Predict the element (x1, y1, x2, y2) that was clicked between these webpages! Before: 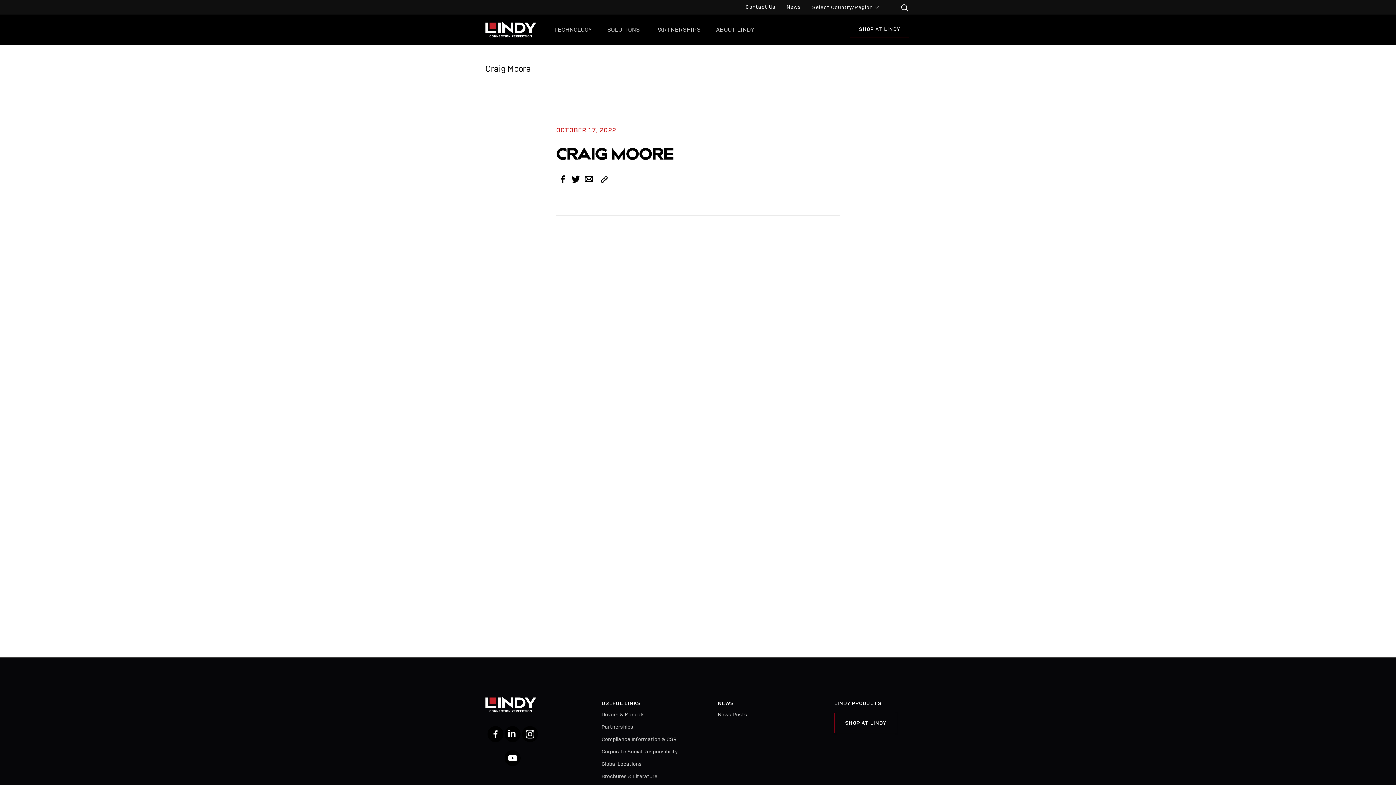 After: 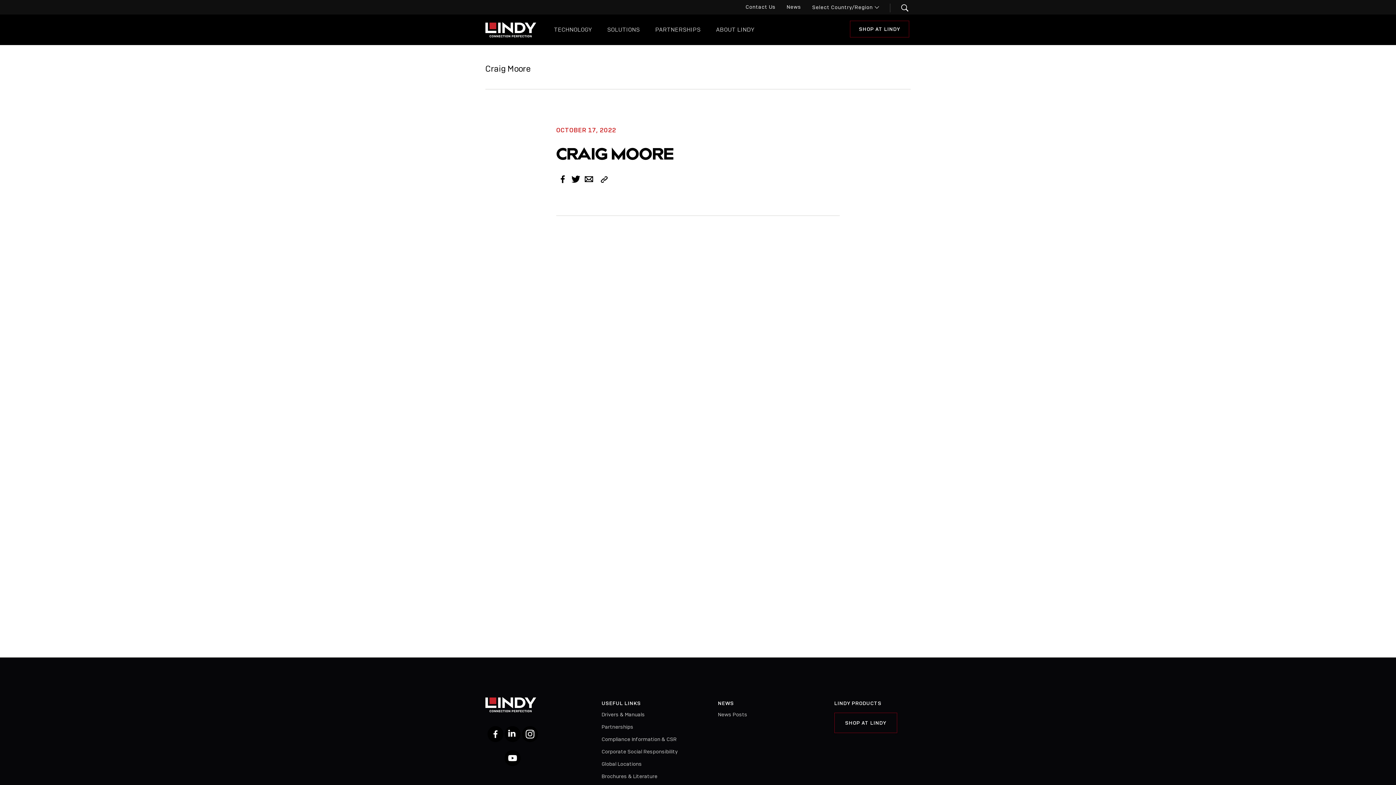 Action: label: Copy Link bbox: (597, 175, 610, 184)